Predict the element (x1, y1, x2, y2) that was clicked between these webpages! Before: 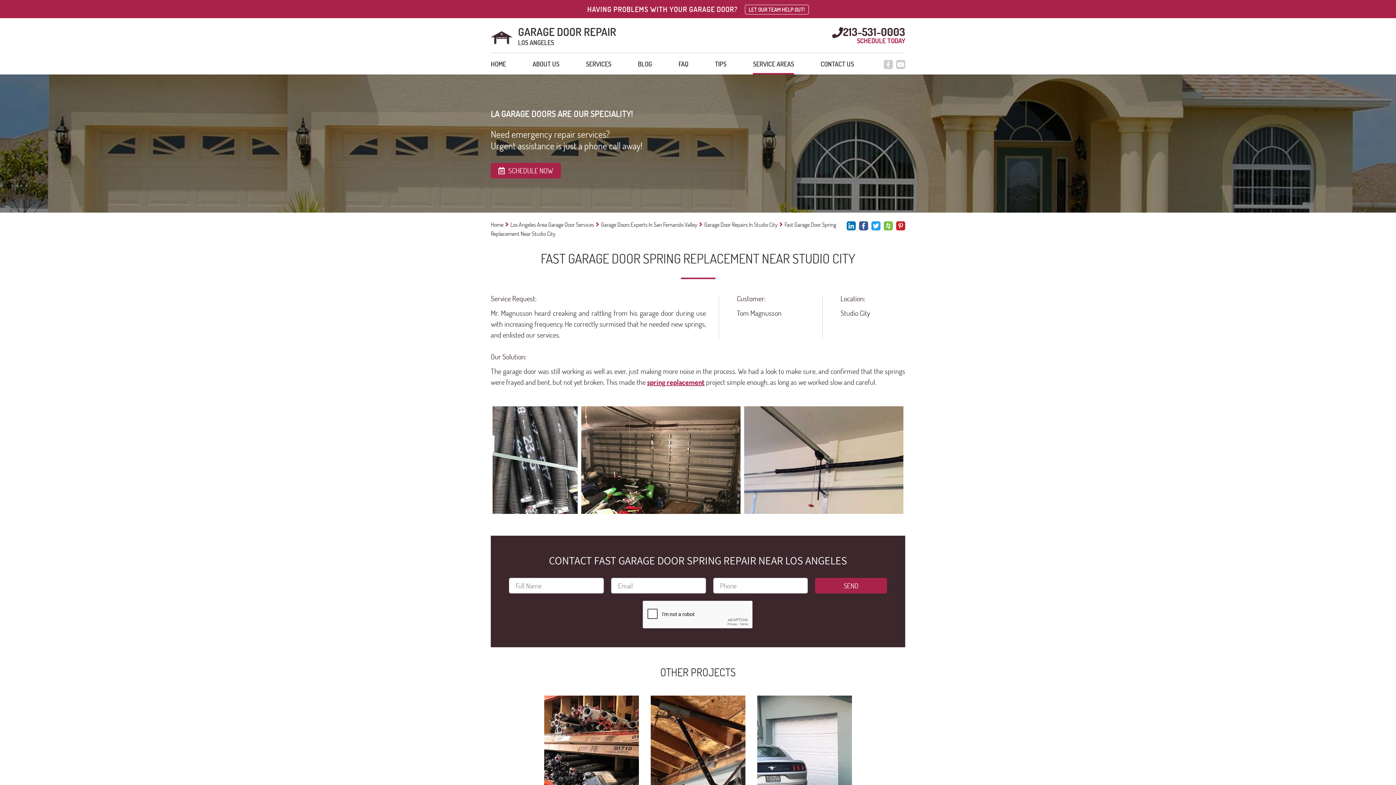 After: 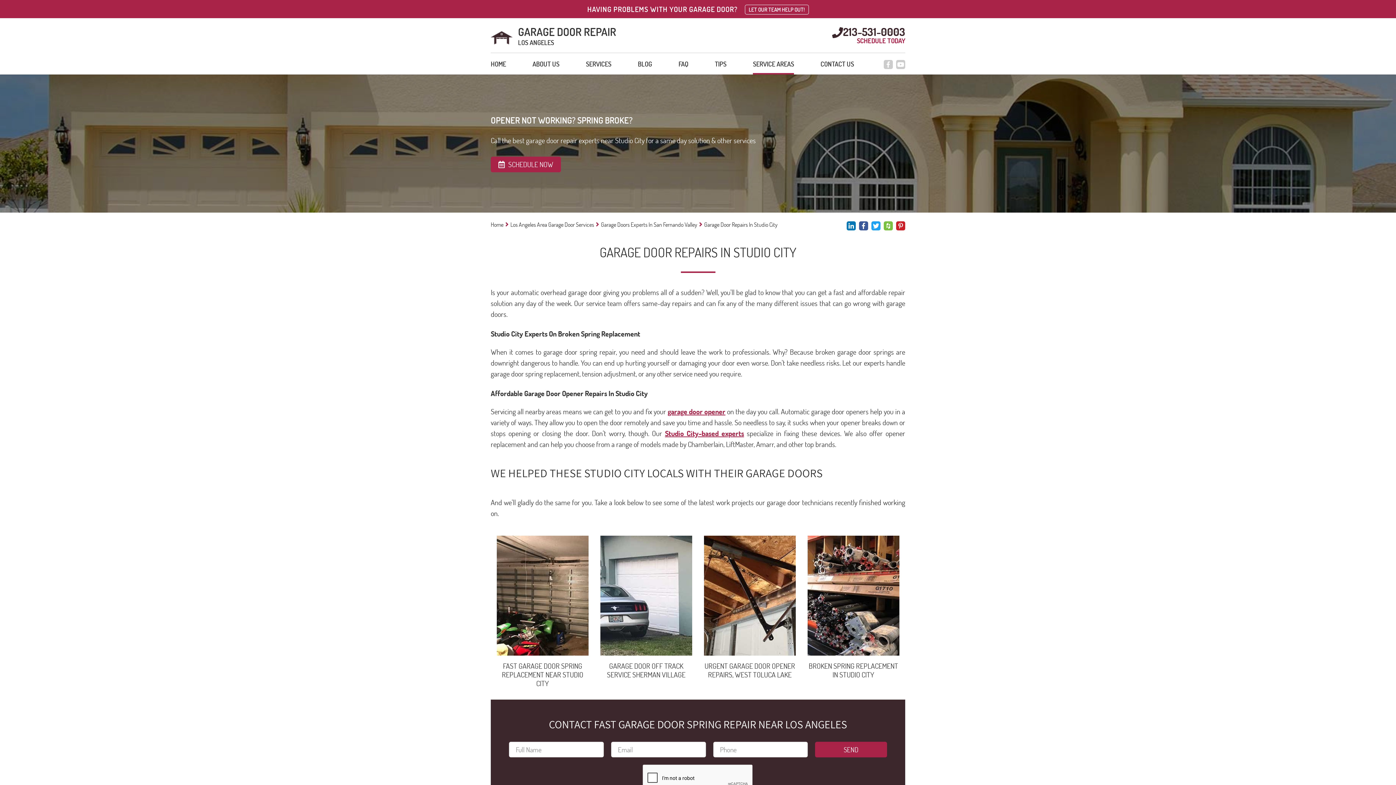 Action: bbox: (704, 221, 777, 228) label: Garage Door Repairs In Studio City